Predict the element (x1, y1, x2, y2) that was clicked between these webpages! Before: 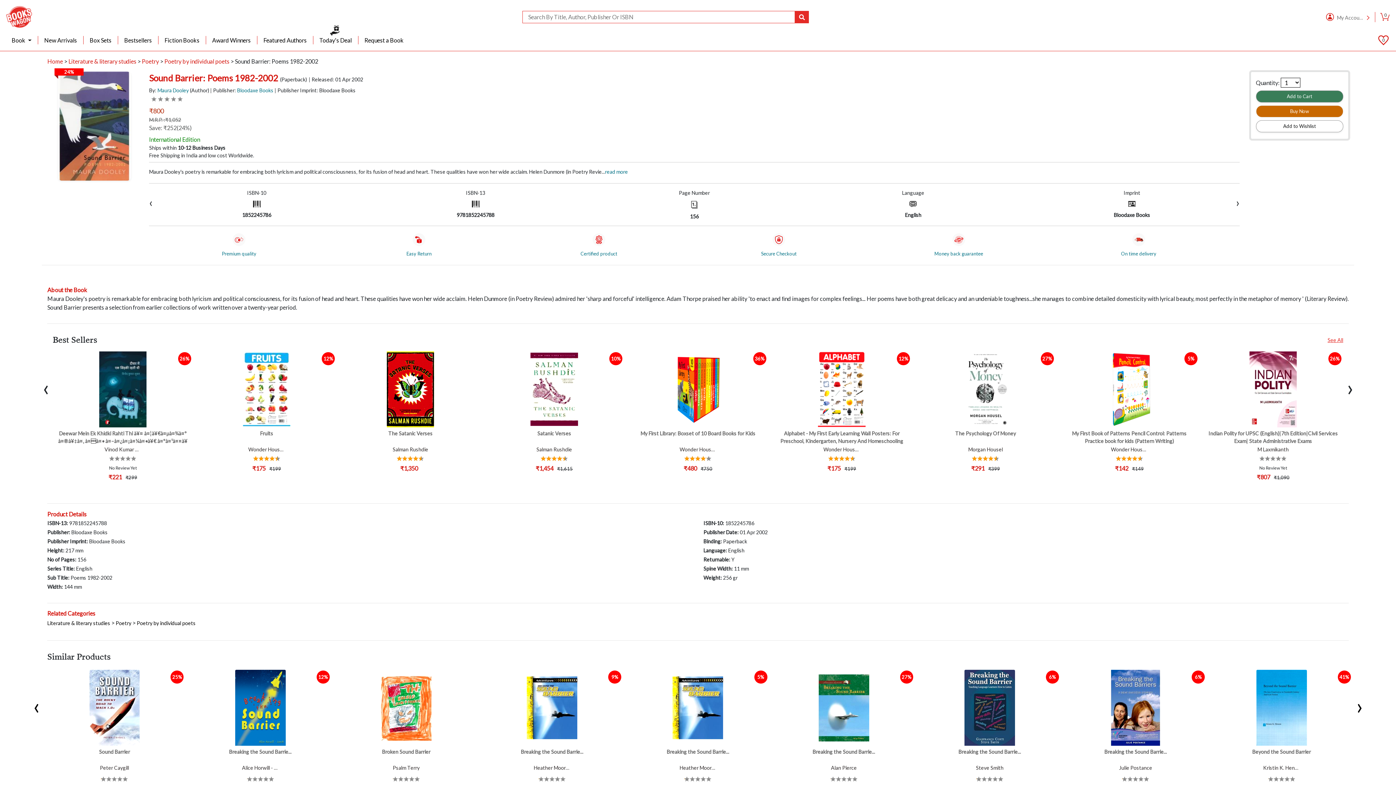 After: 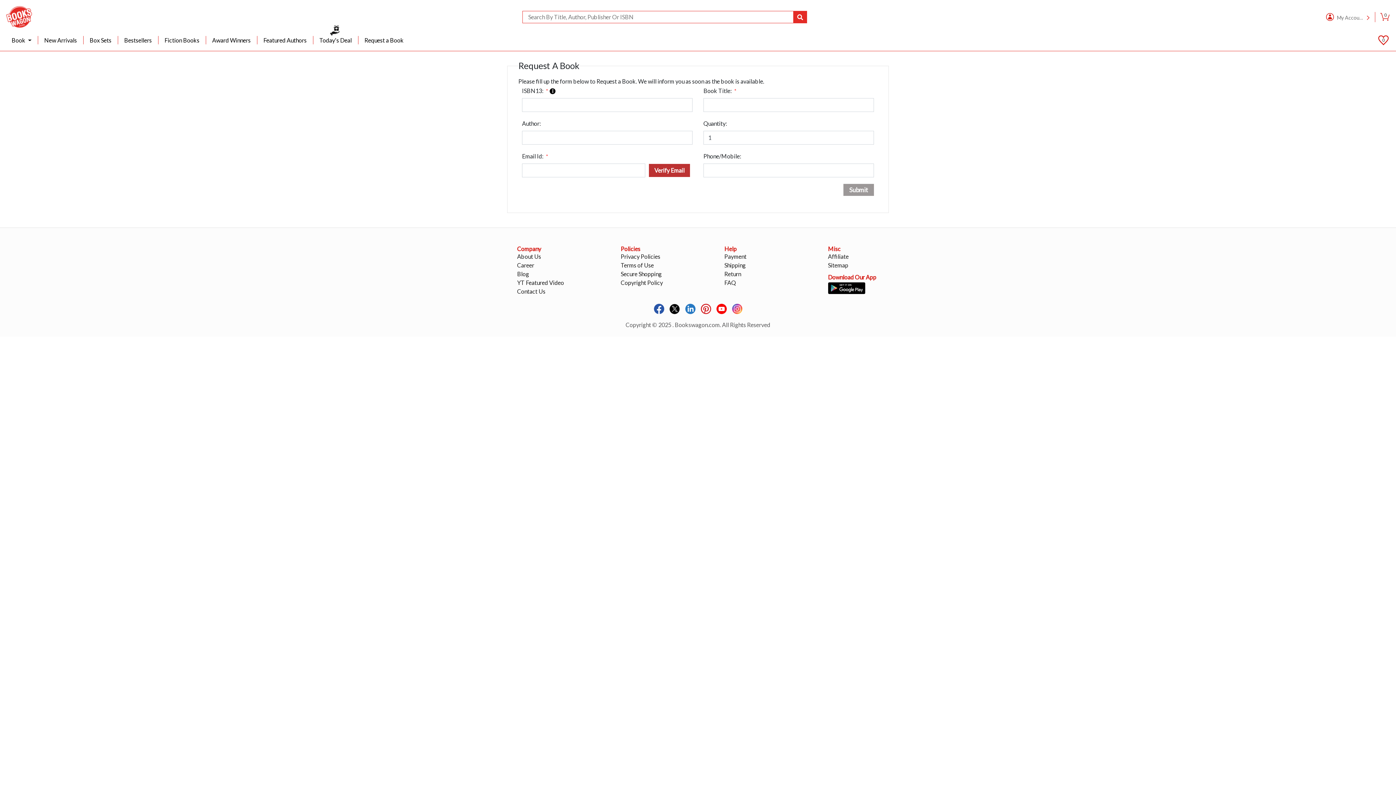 Action: label: Request a Book bbox: (358, 36, 410, 44)